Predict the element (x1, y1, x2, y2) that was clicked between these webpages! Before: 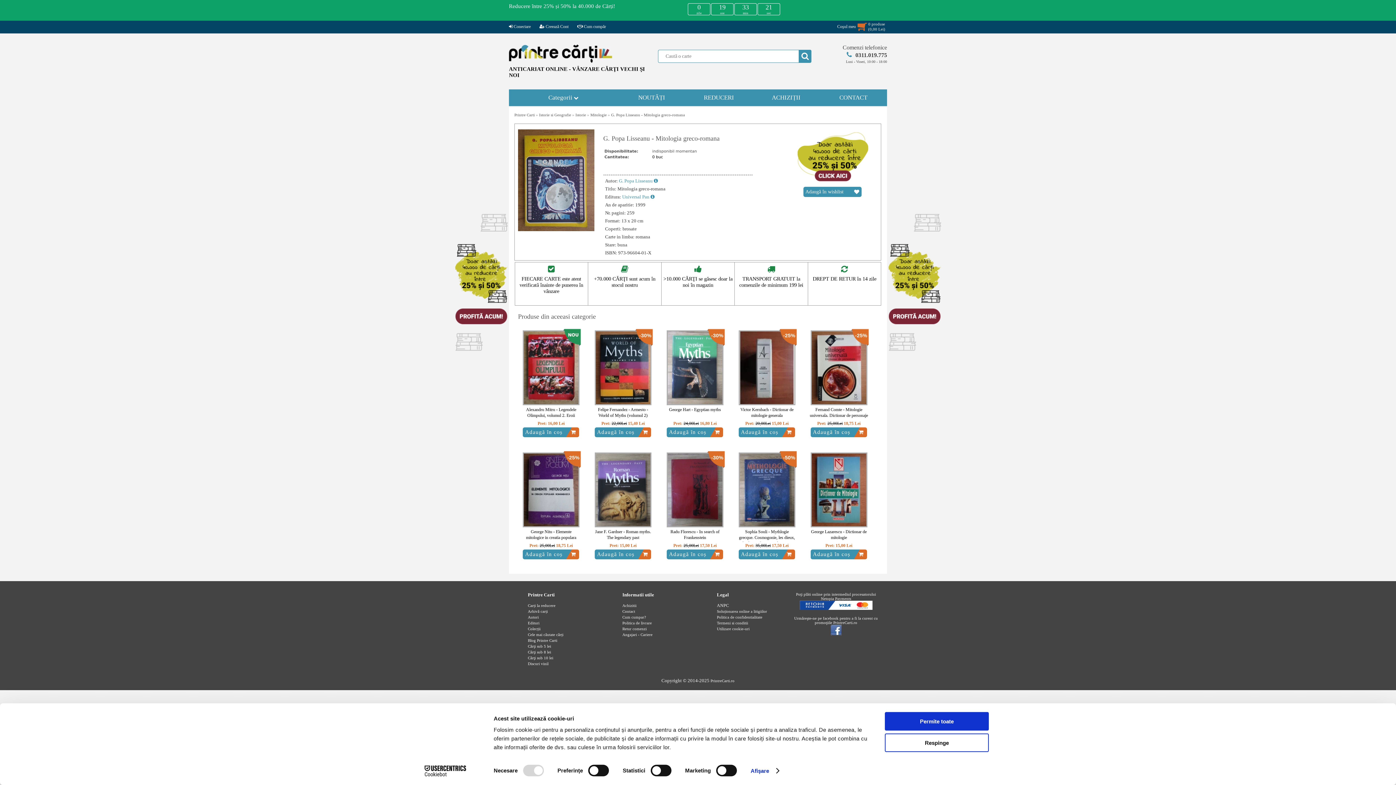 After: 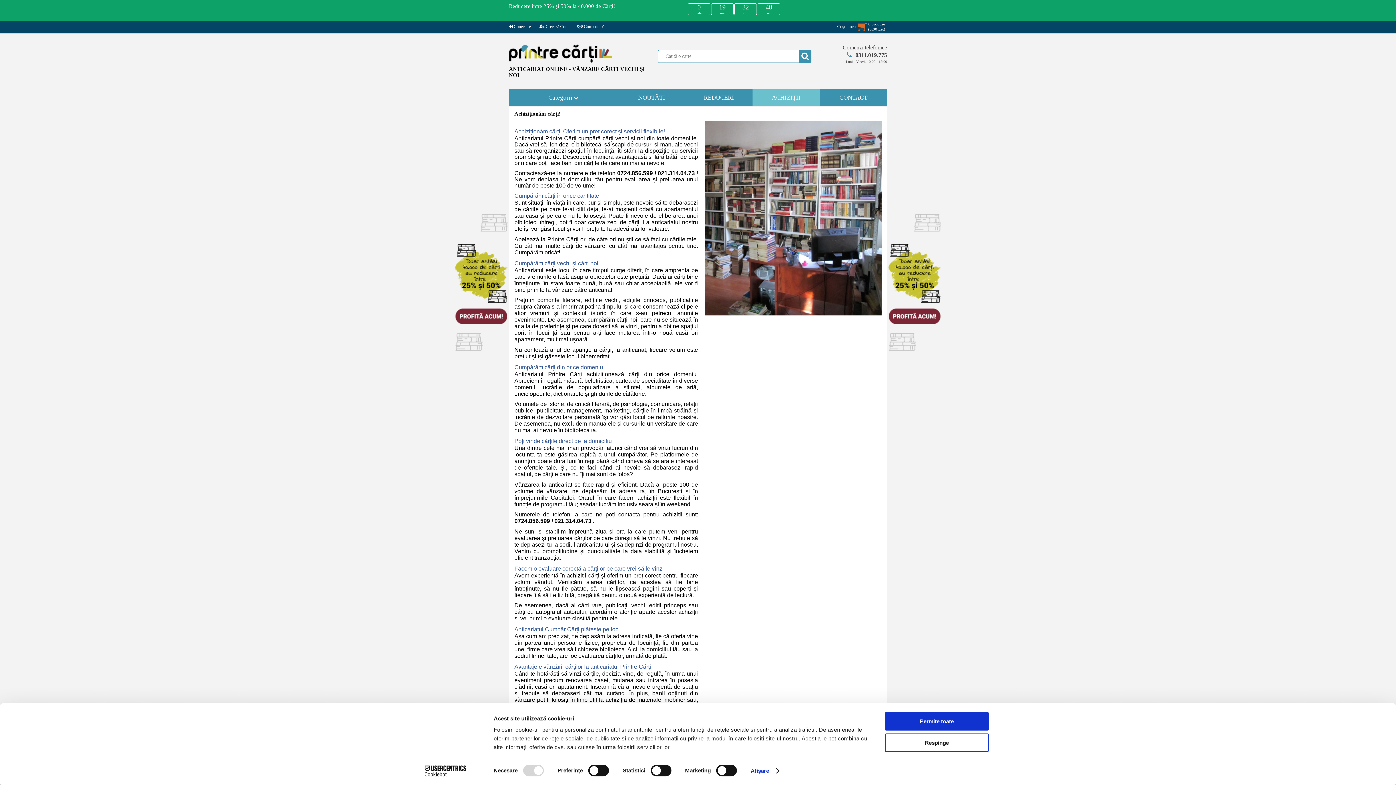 Action: bbox: (772, 94, 800, 101) label: ACHIZIȚII